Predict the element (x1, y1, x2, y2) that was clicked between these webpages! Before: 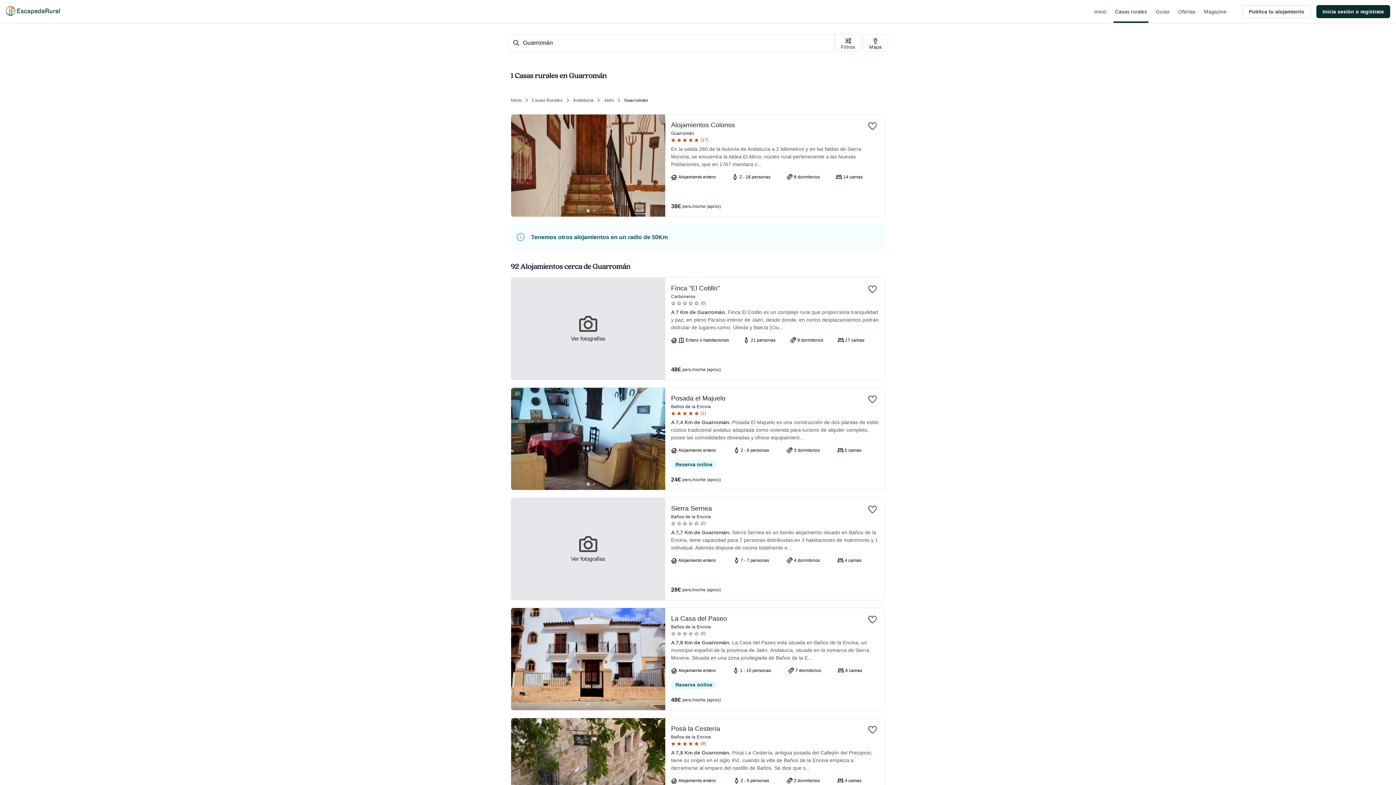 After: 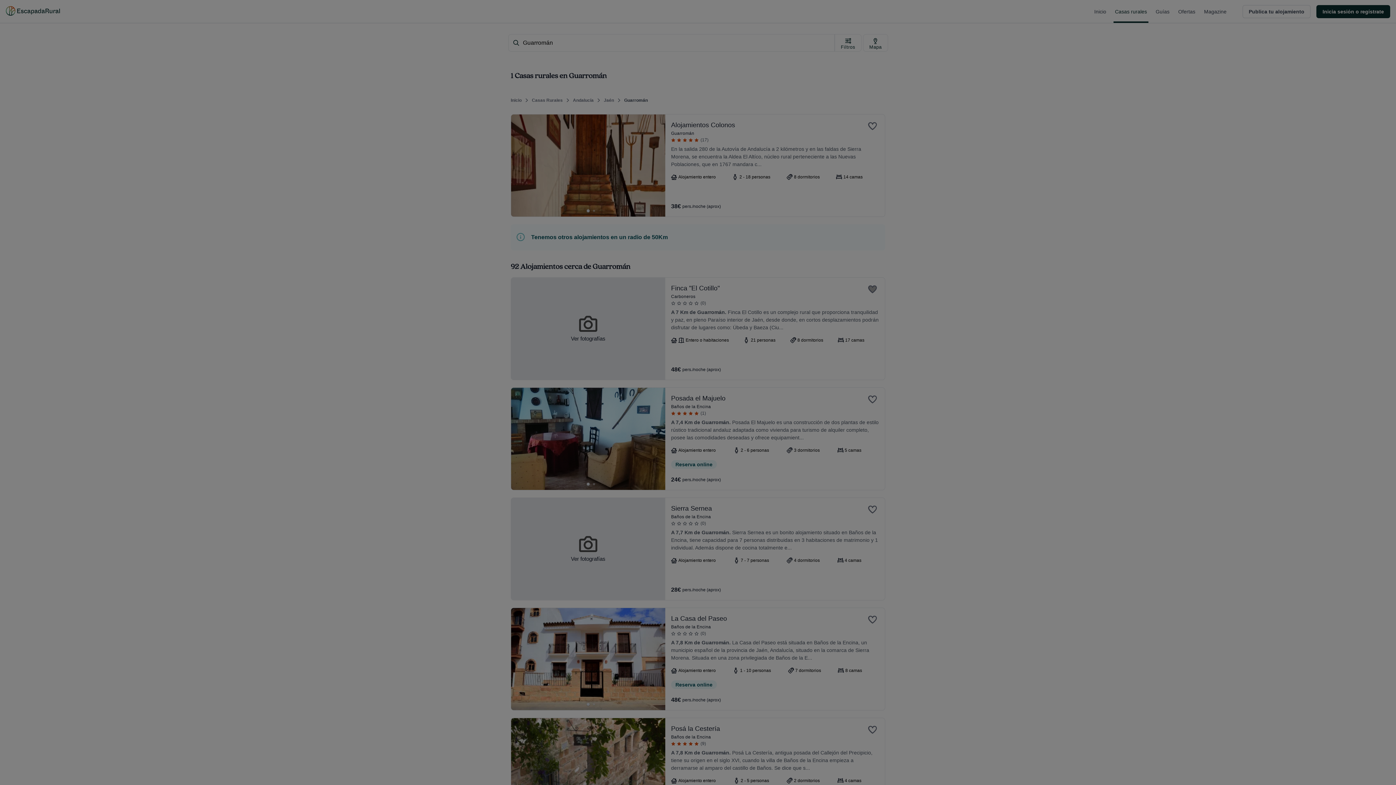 Action: label: Save favorite bbox: (864, 281, 881, 298)